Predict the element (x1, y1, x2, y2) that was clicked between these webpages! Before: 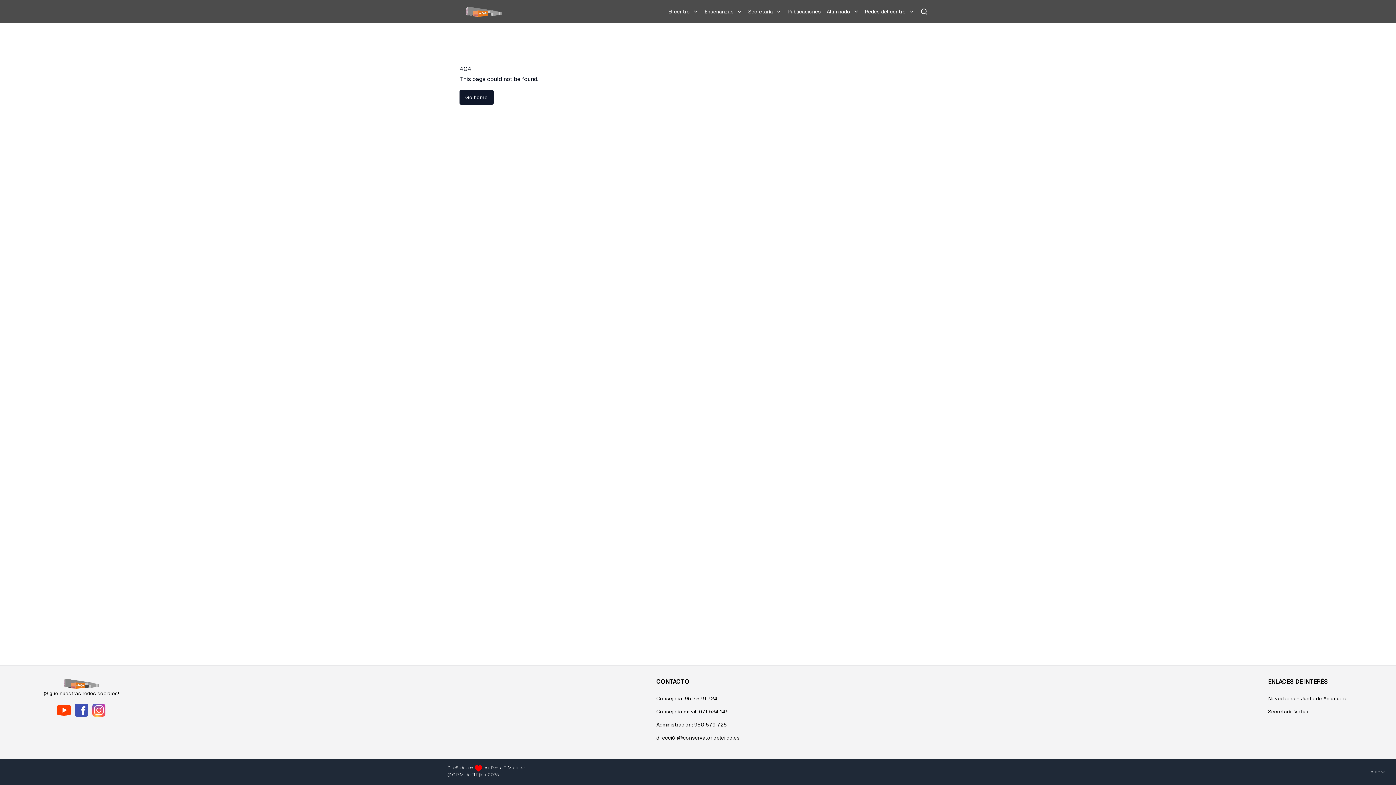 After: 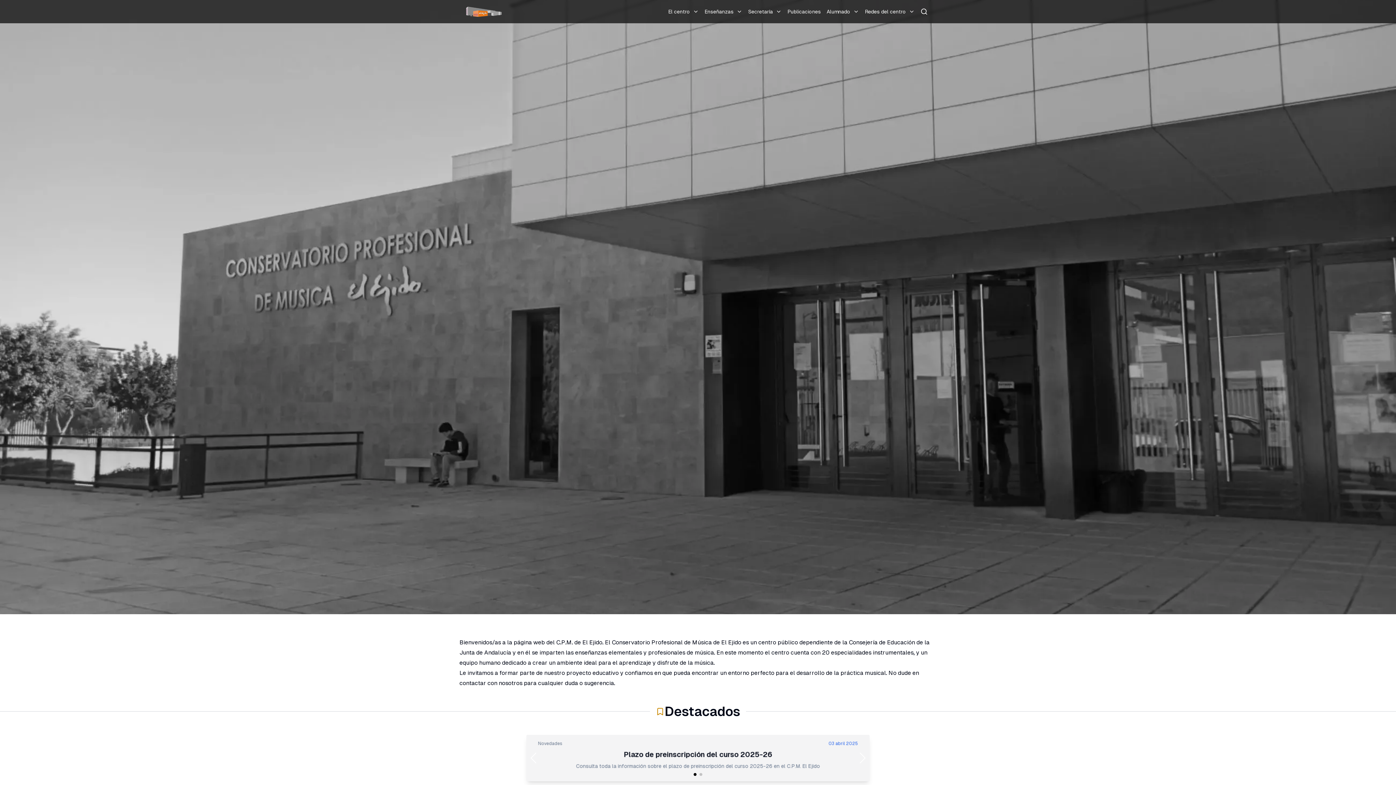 Action: bbox: (465, 5, 502, 17)